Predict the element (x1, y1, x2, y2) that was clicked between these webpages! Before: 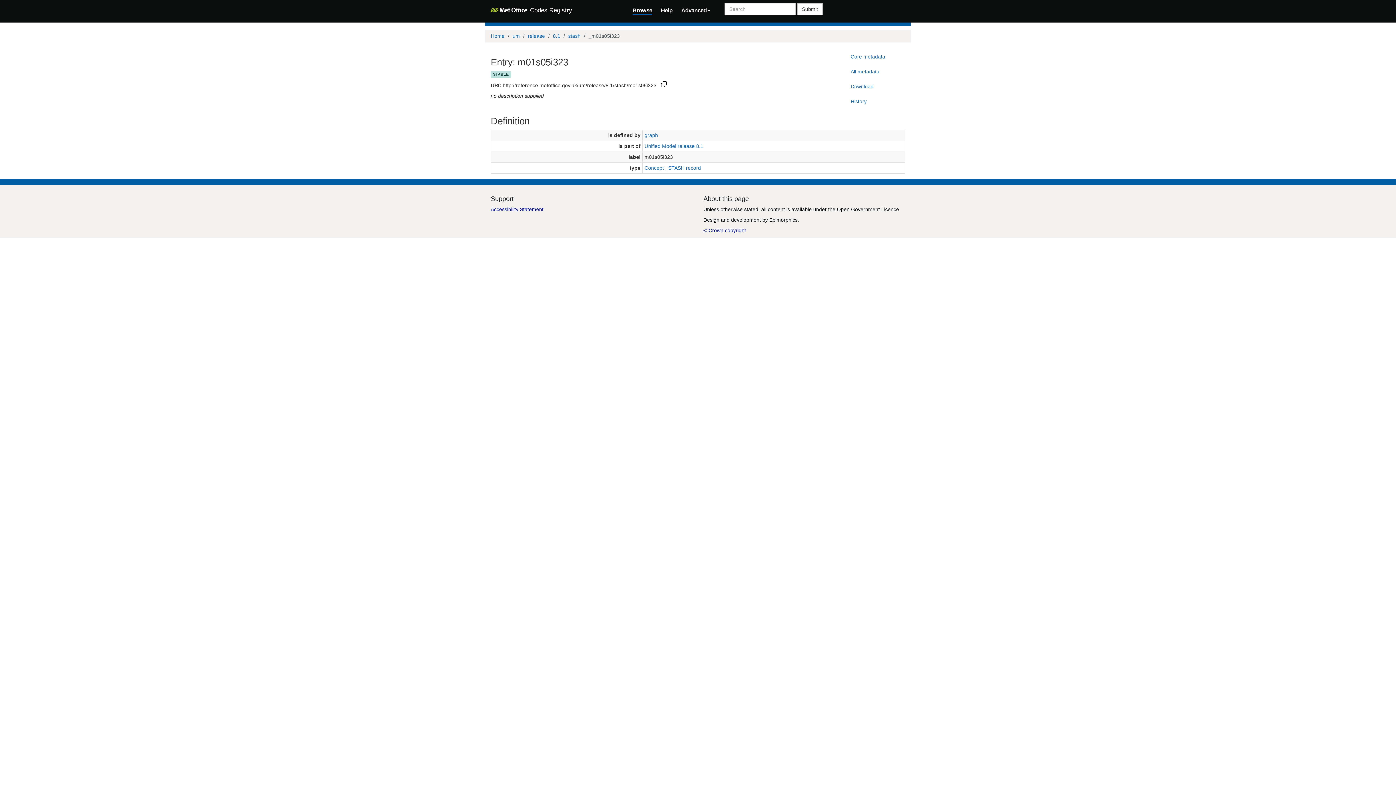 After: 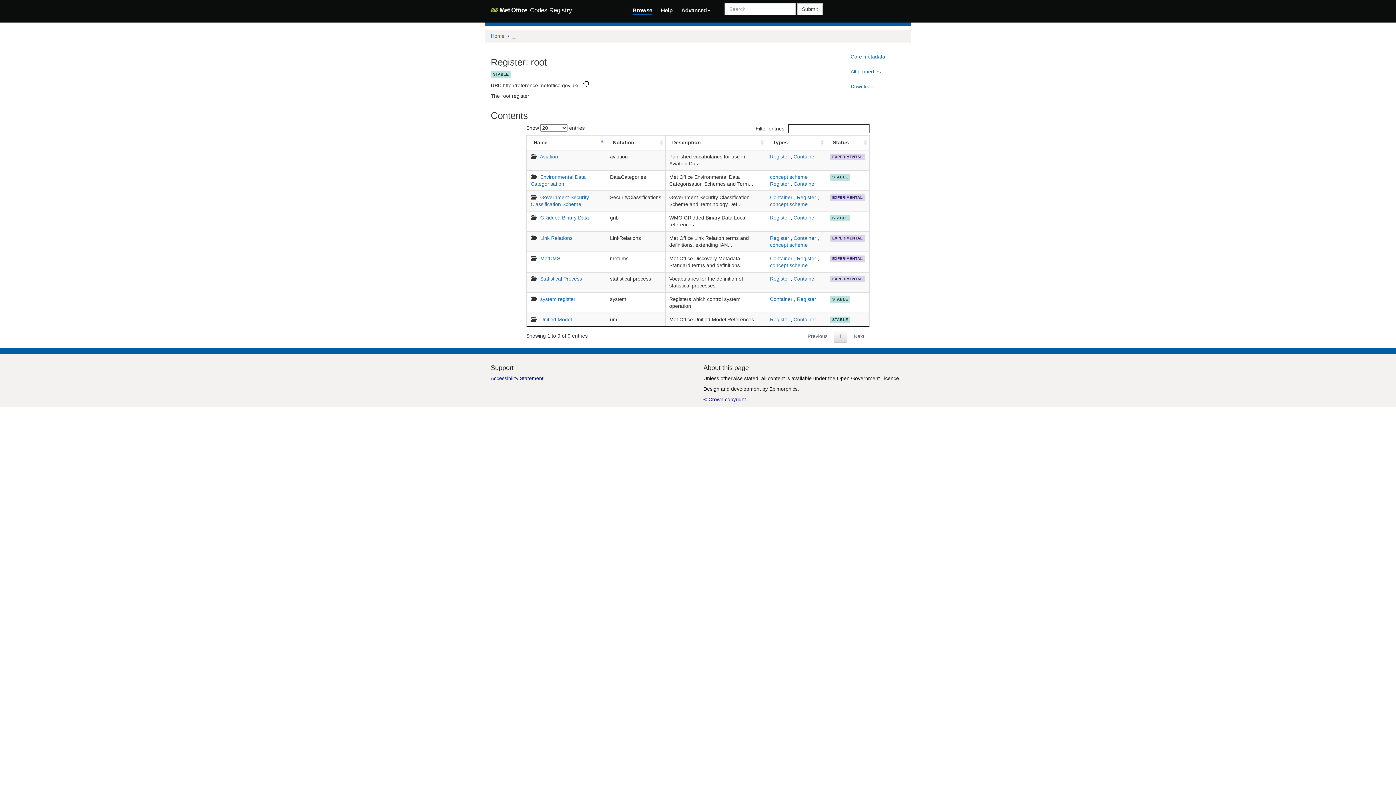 Action: label: Browse bbox: (632, 5, 652, 14)